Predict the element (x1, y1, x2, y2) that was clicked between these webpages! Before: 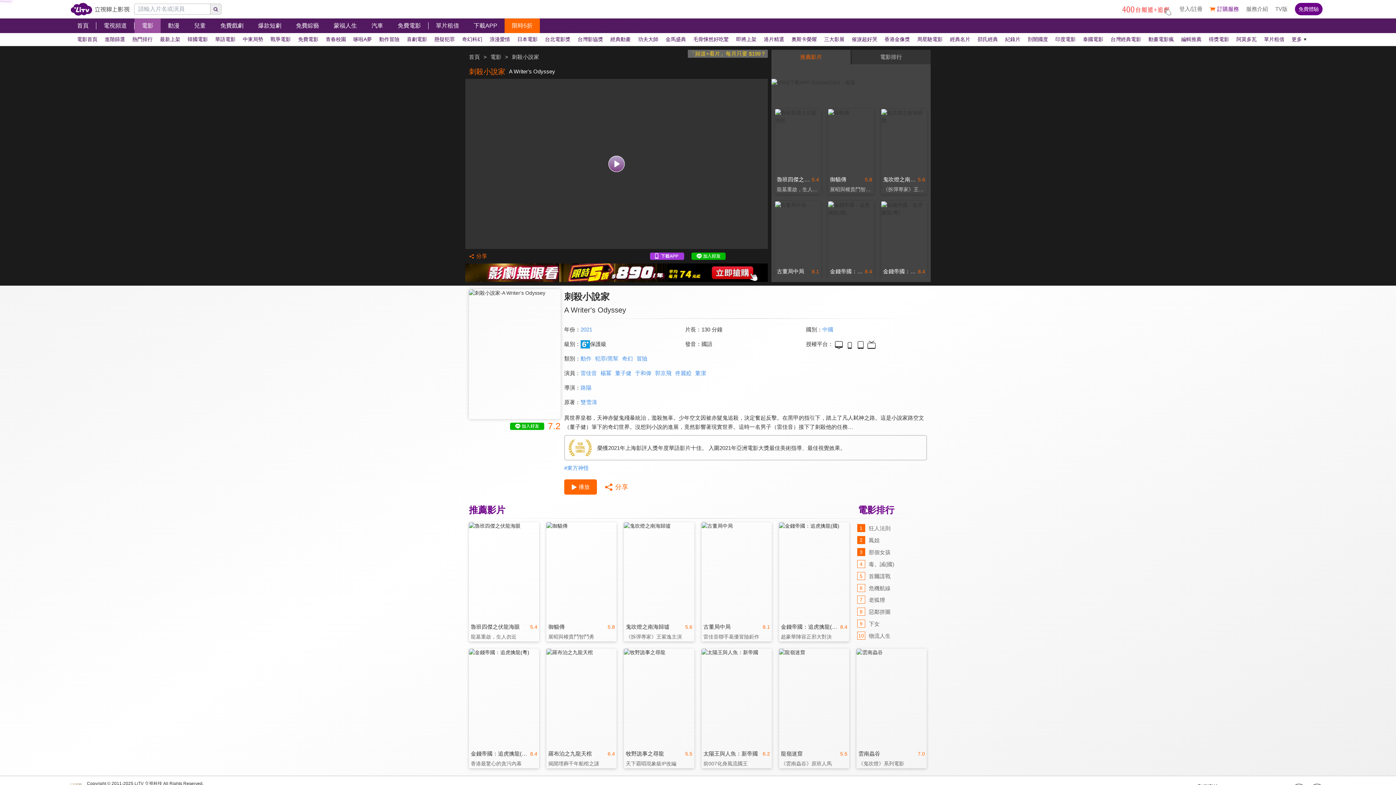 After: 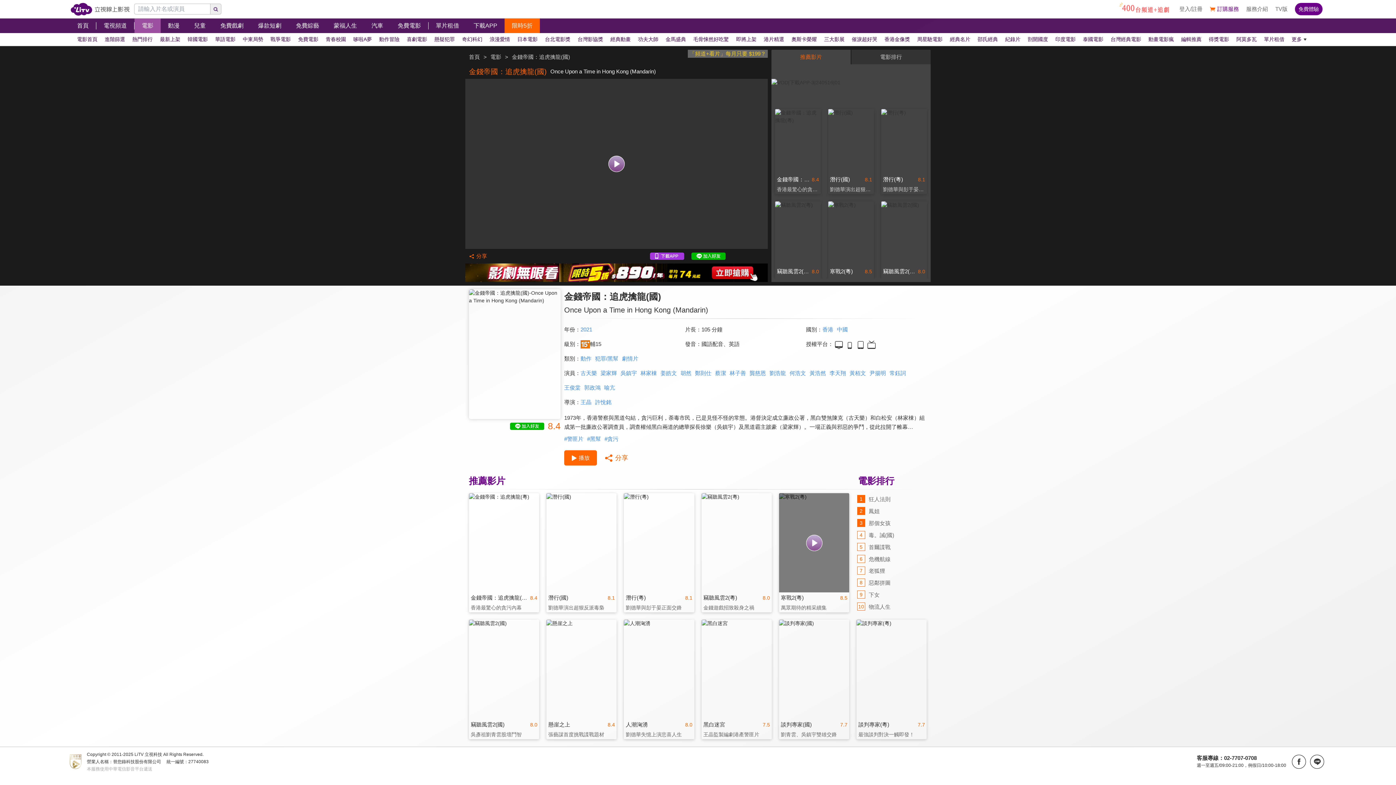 Action: bbox: (779, 522, 849, 641) label: 8.4

金錢帝國：追虎擒龍(國)

超豪華陣容正邪大對決